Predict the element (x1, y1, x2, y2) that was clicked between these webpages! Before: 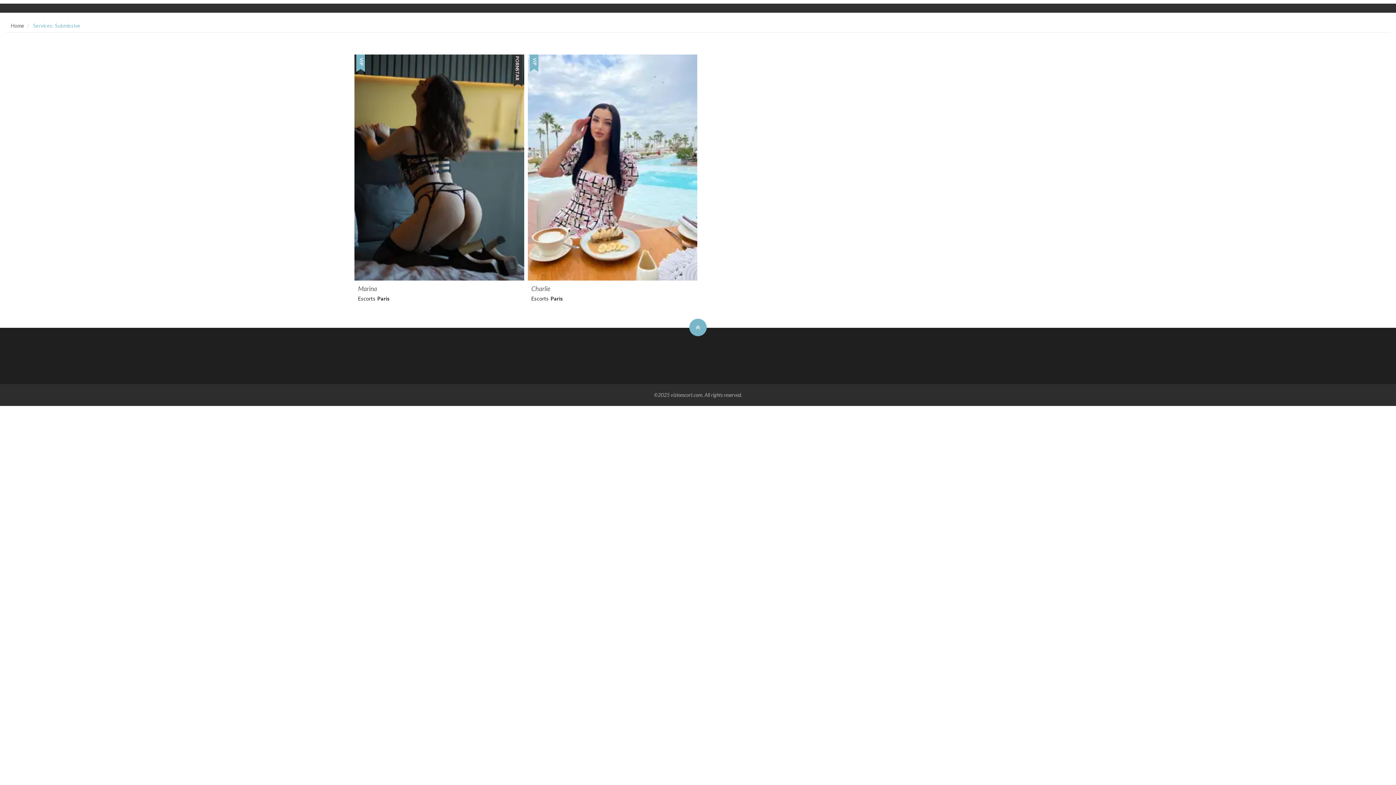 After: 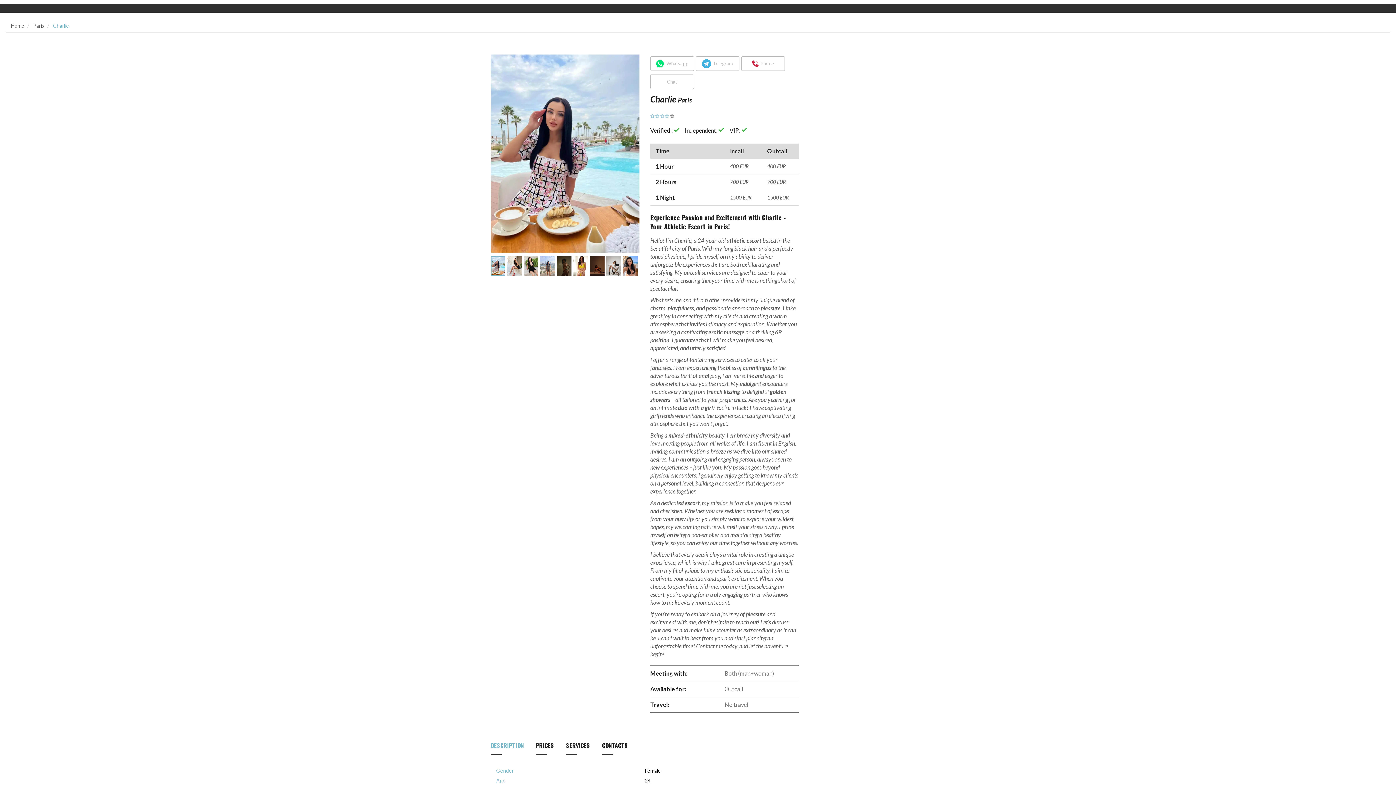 Action: bbox: (531, 284, 693, 293) label: Charlie